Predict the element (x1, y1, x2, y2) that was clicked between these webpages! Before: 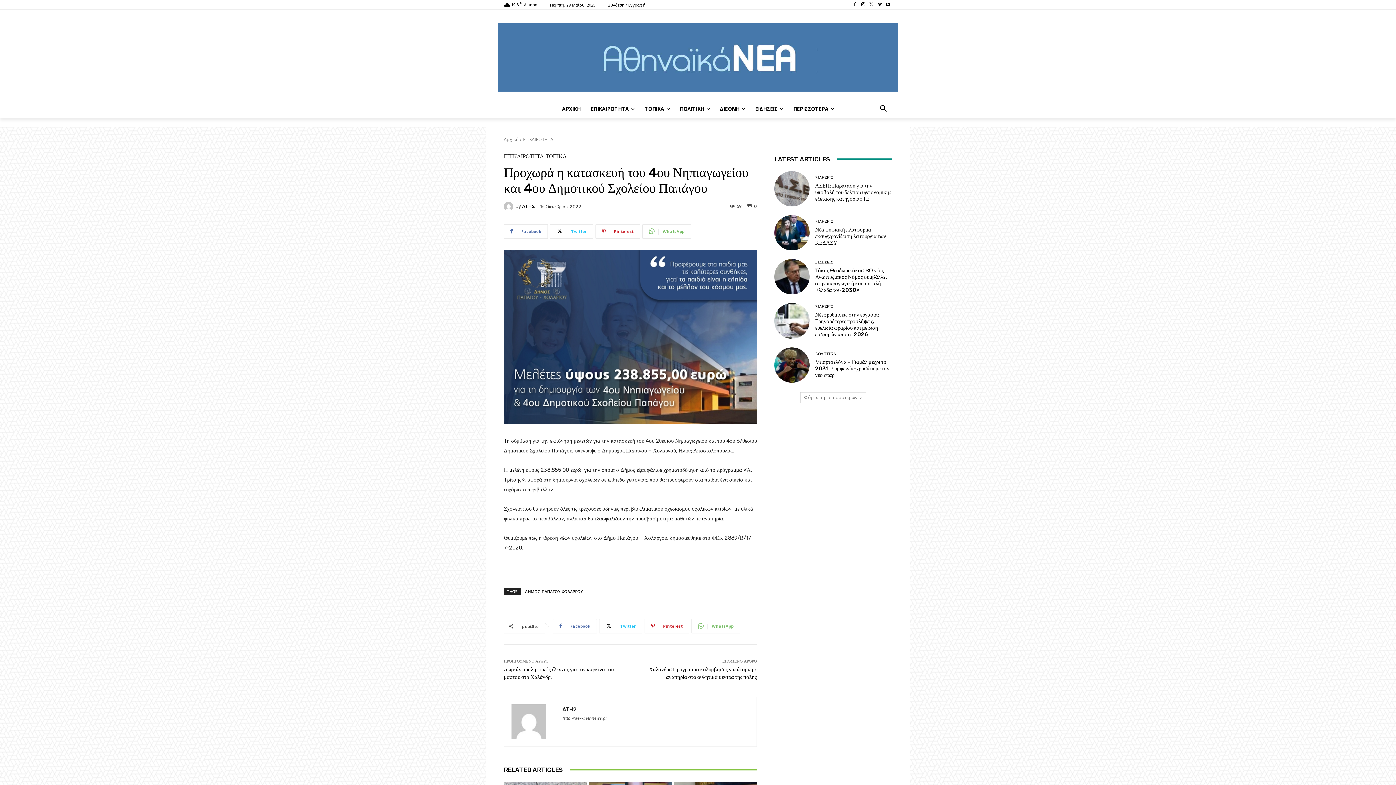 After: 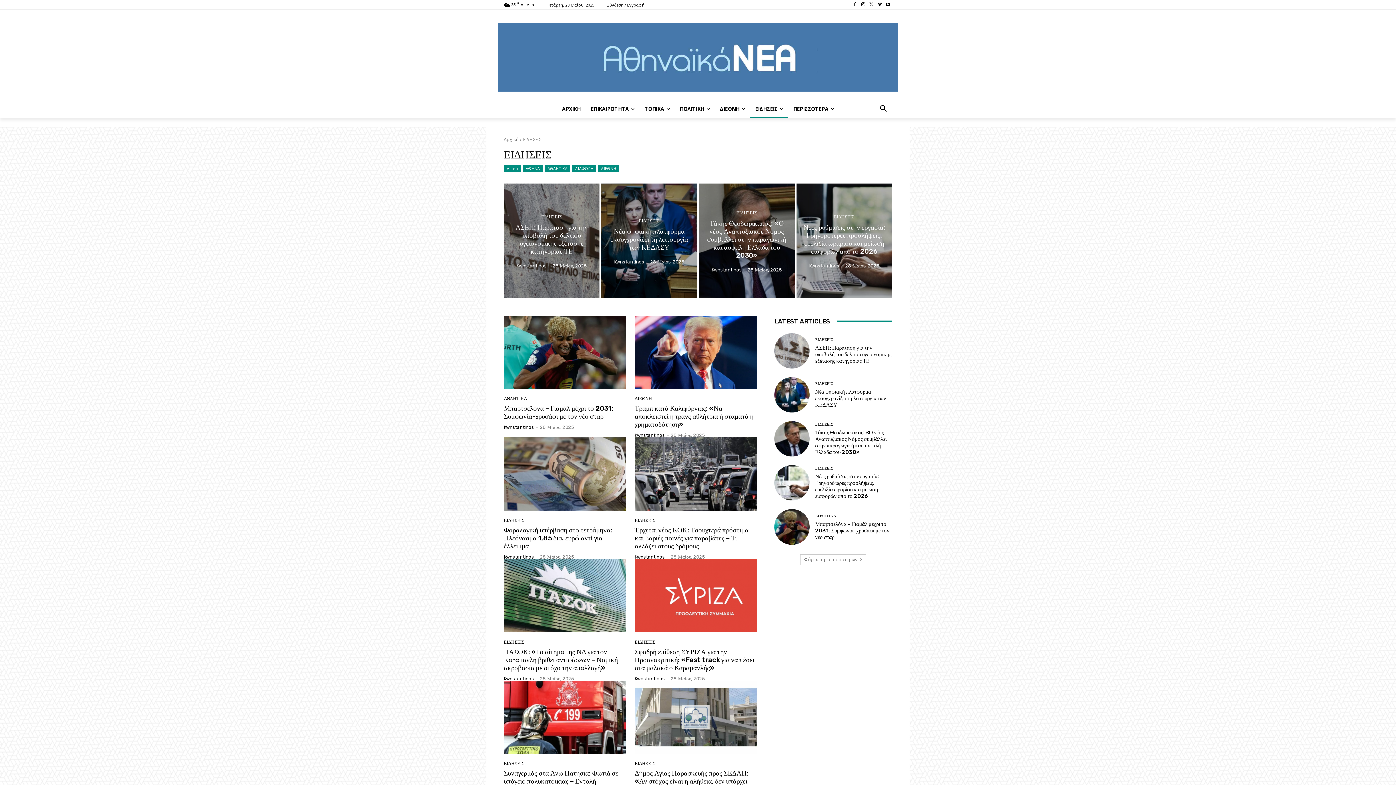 Action: bbox: (815, 304, 833, 308) label: ΕΙΔΗΣΕΙΣ